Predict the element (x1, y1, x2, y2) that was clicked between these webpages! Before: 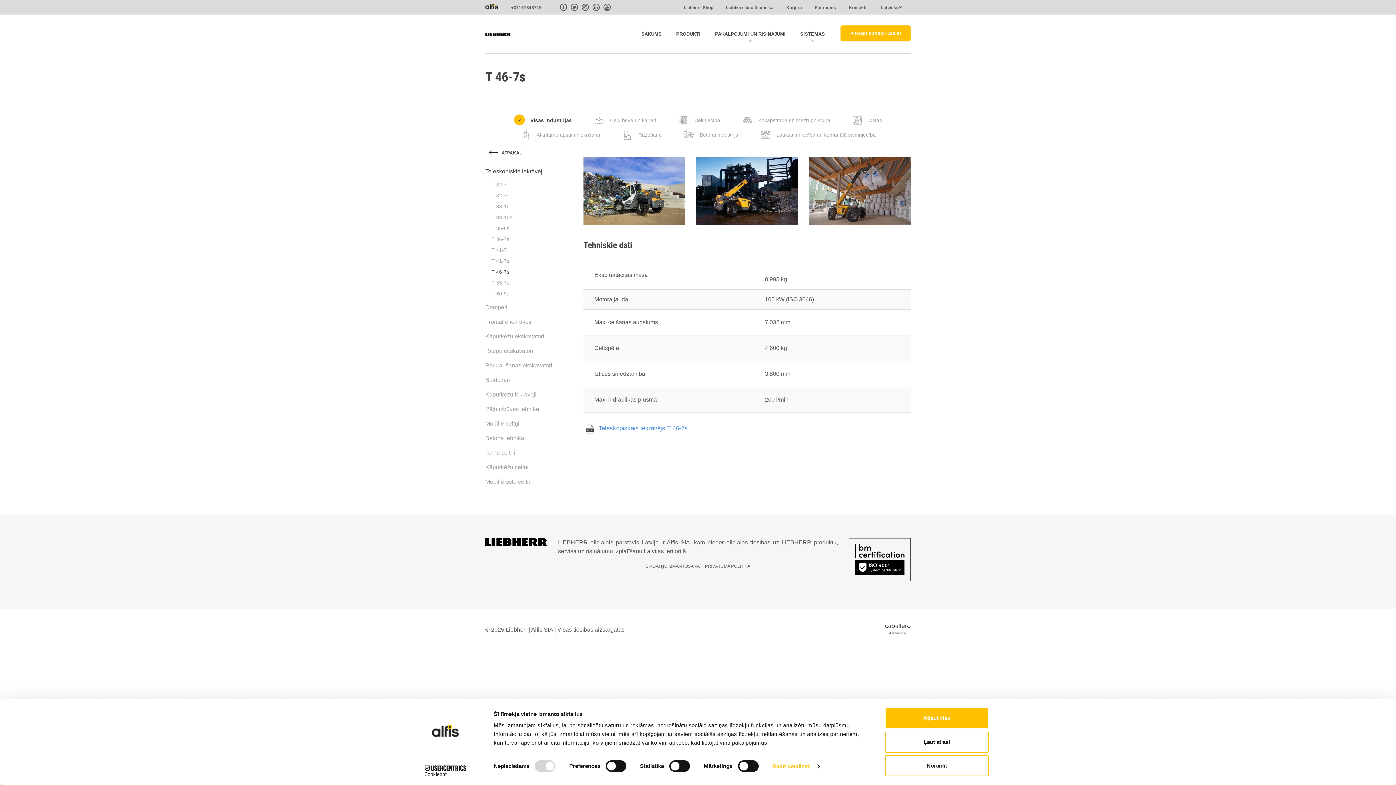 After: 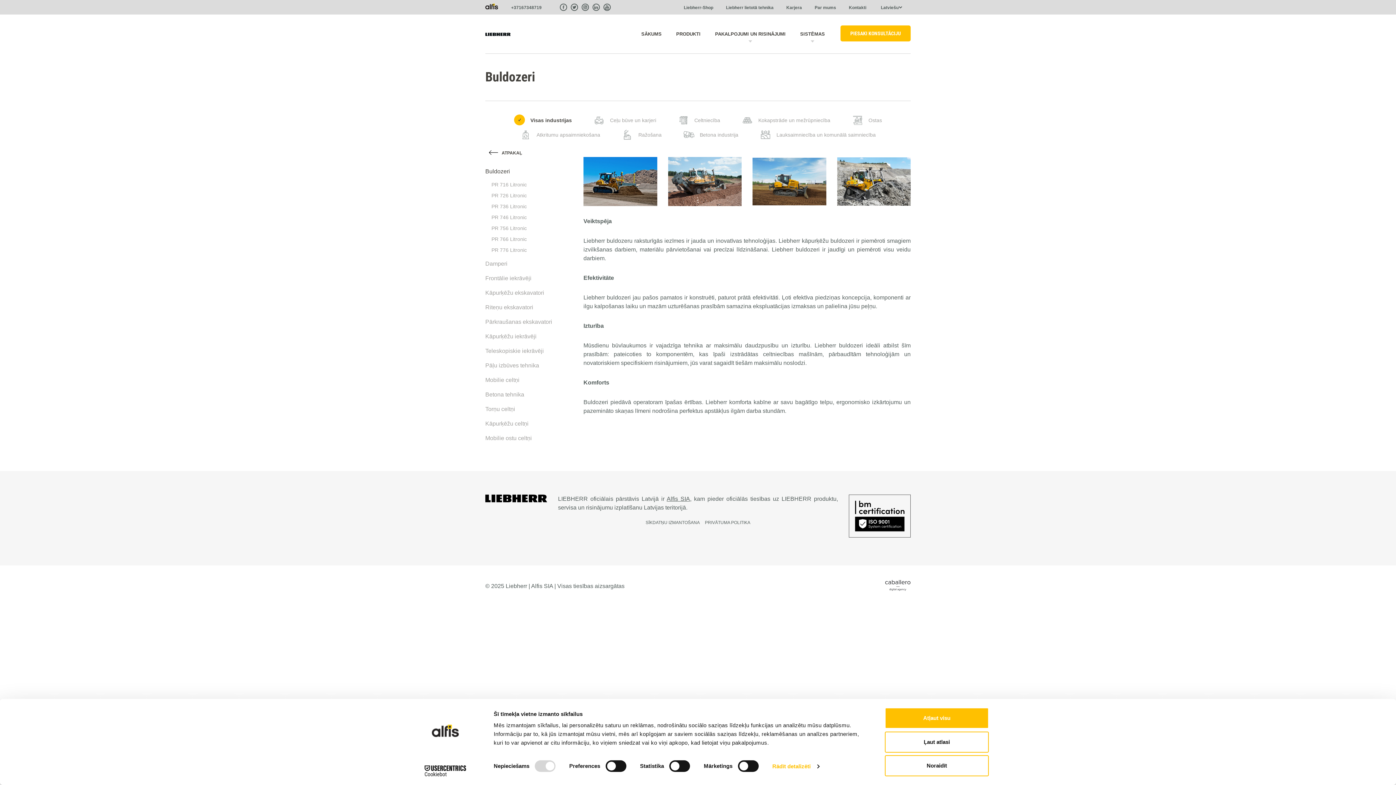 Action: label: Buldozeri bbox: (485, 377, 510, 383)